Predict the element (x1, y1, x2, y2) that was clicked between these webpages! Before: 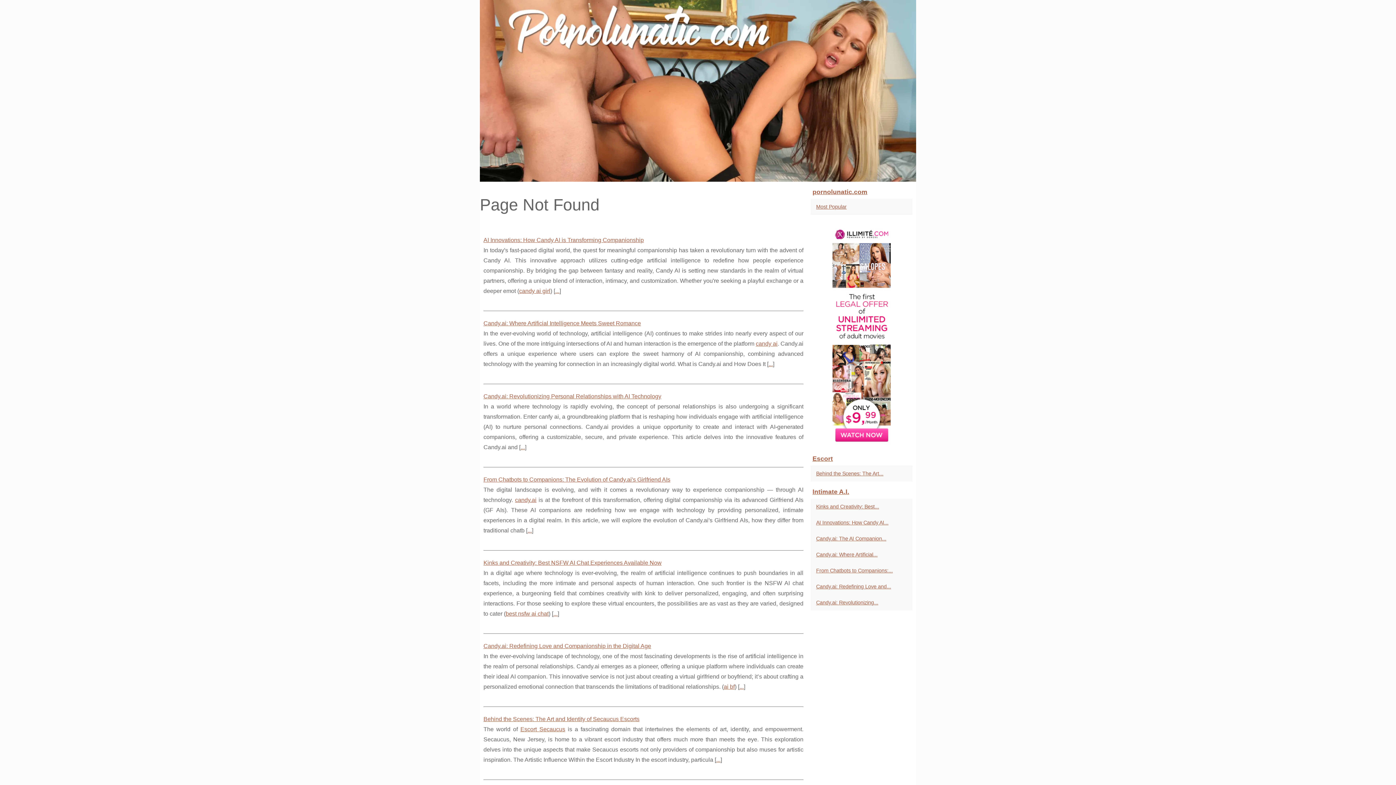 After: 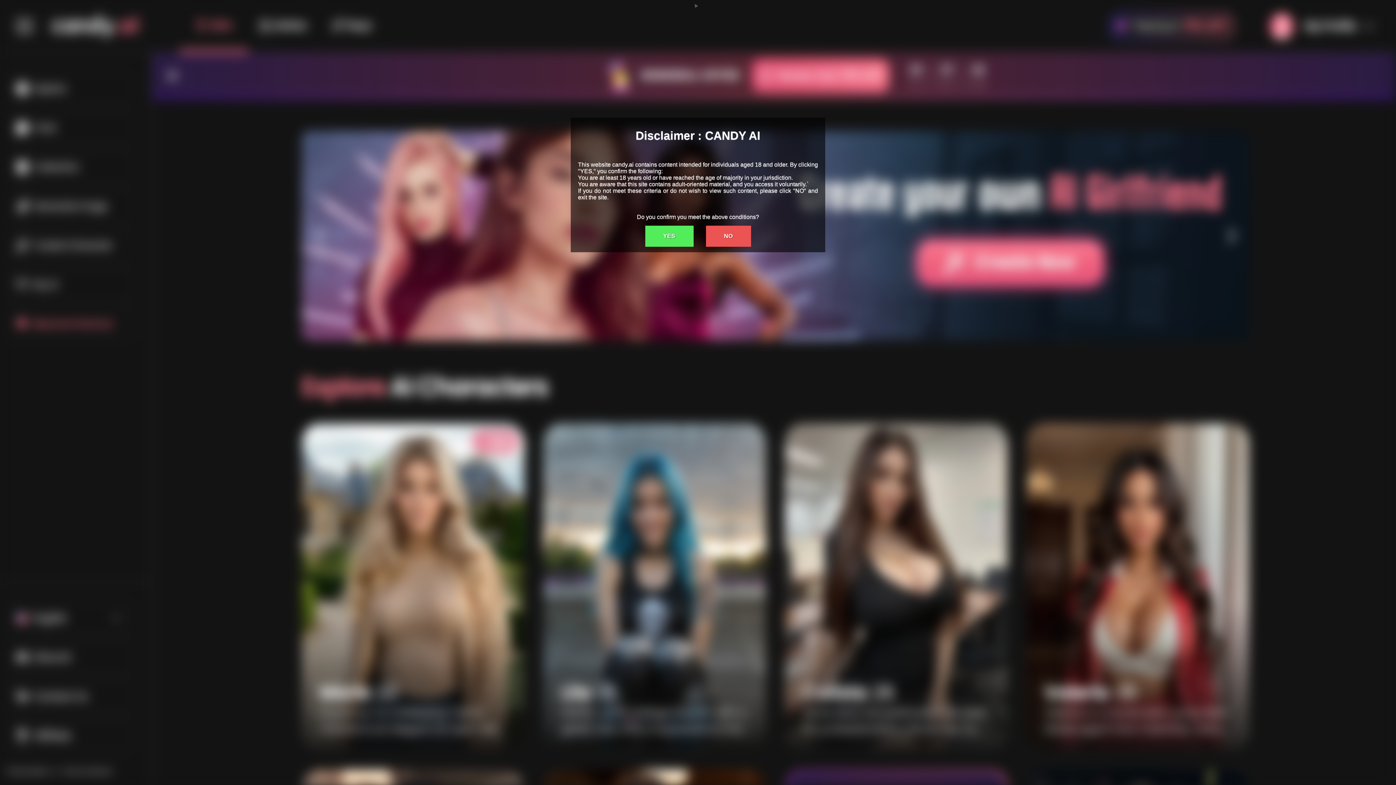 Action: bbox: (519, 288, 550, 294) label: candy ai girl